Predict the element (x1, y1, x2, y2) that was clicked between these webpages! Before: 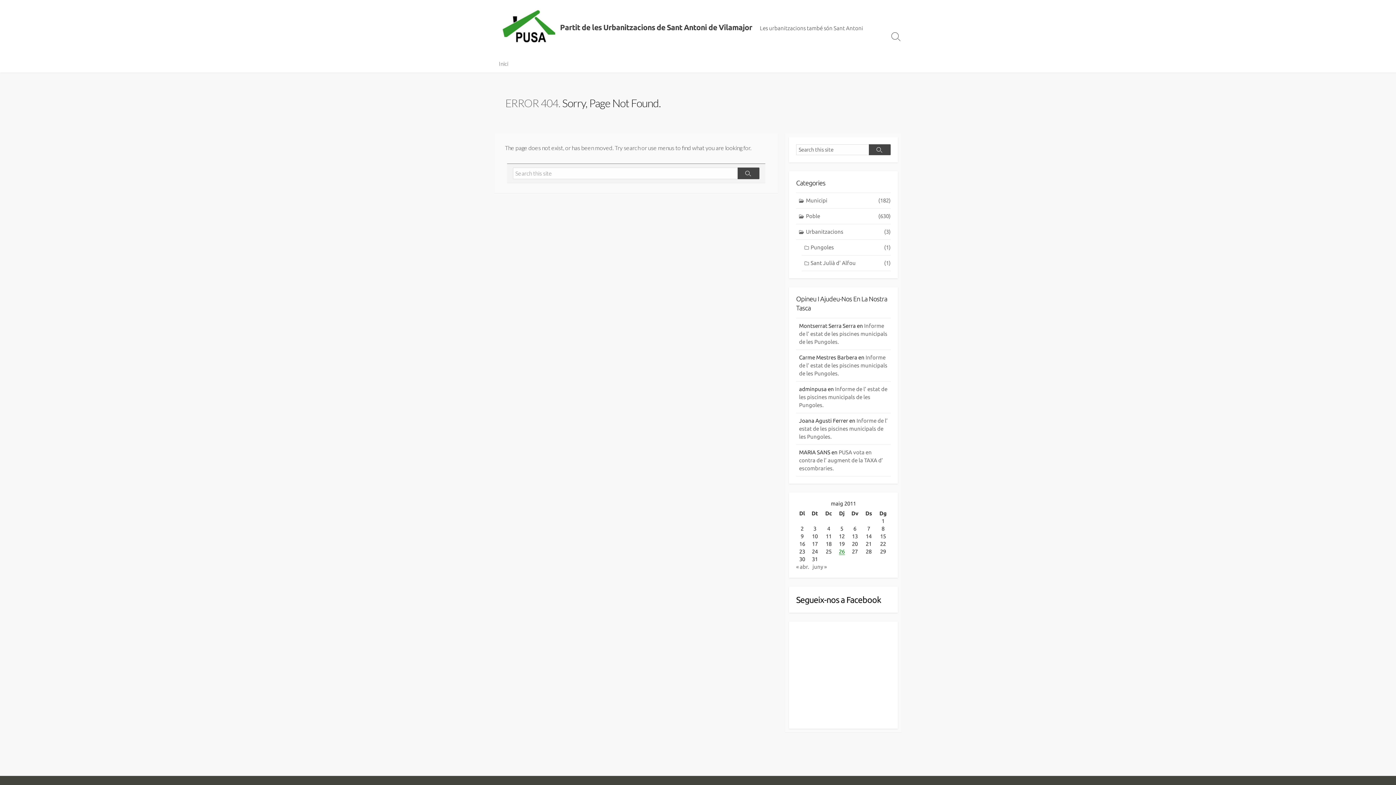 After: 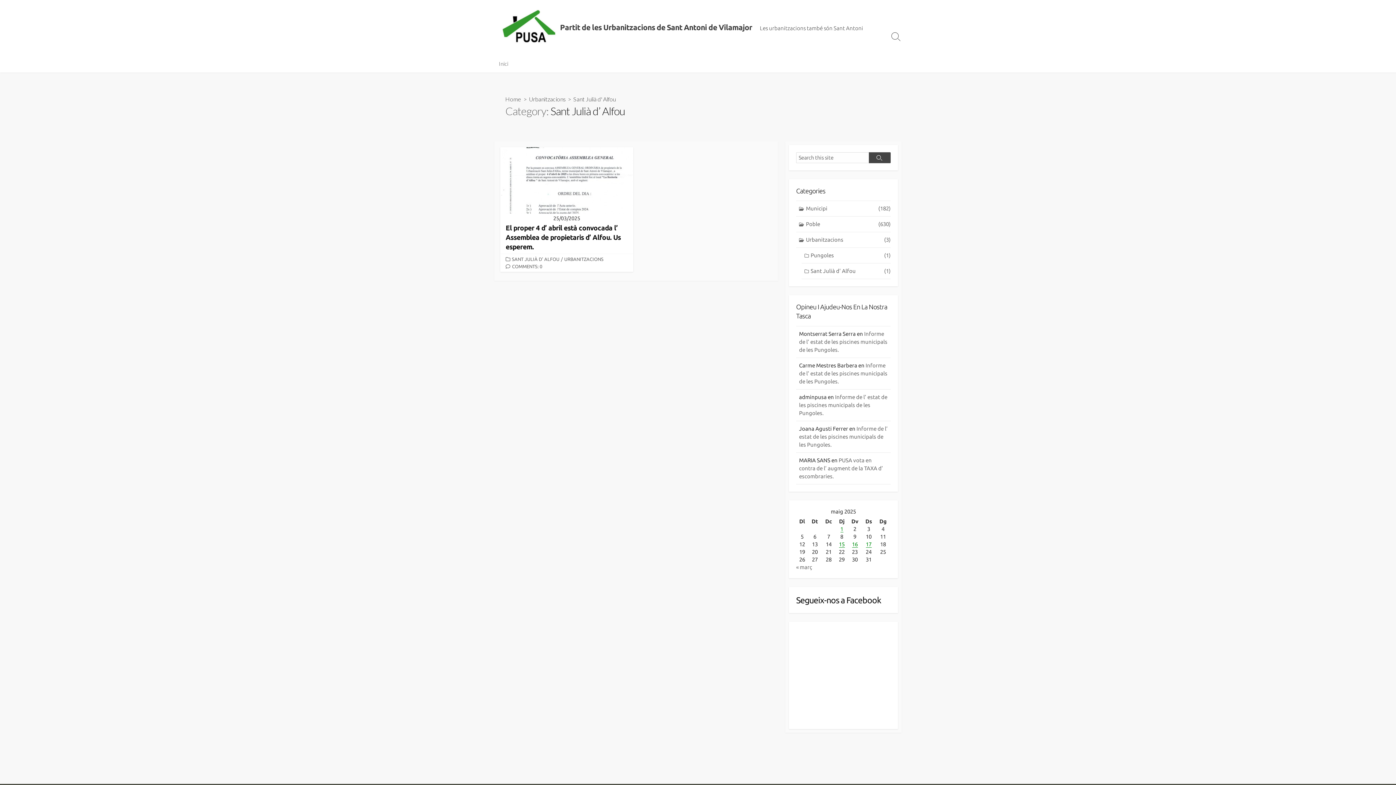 Action: bbox: (801, 255, 890, 271) label: Sant Julià d' Alfou
(1)